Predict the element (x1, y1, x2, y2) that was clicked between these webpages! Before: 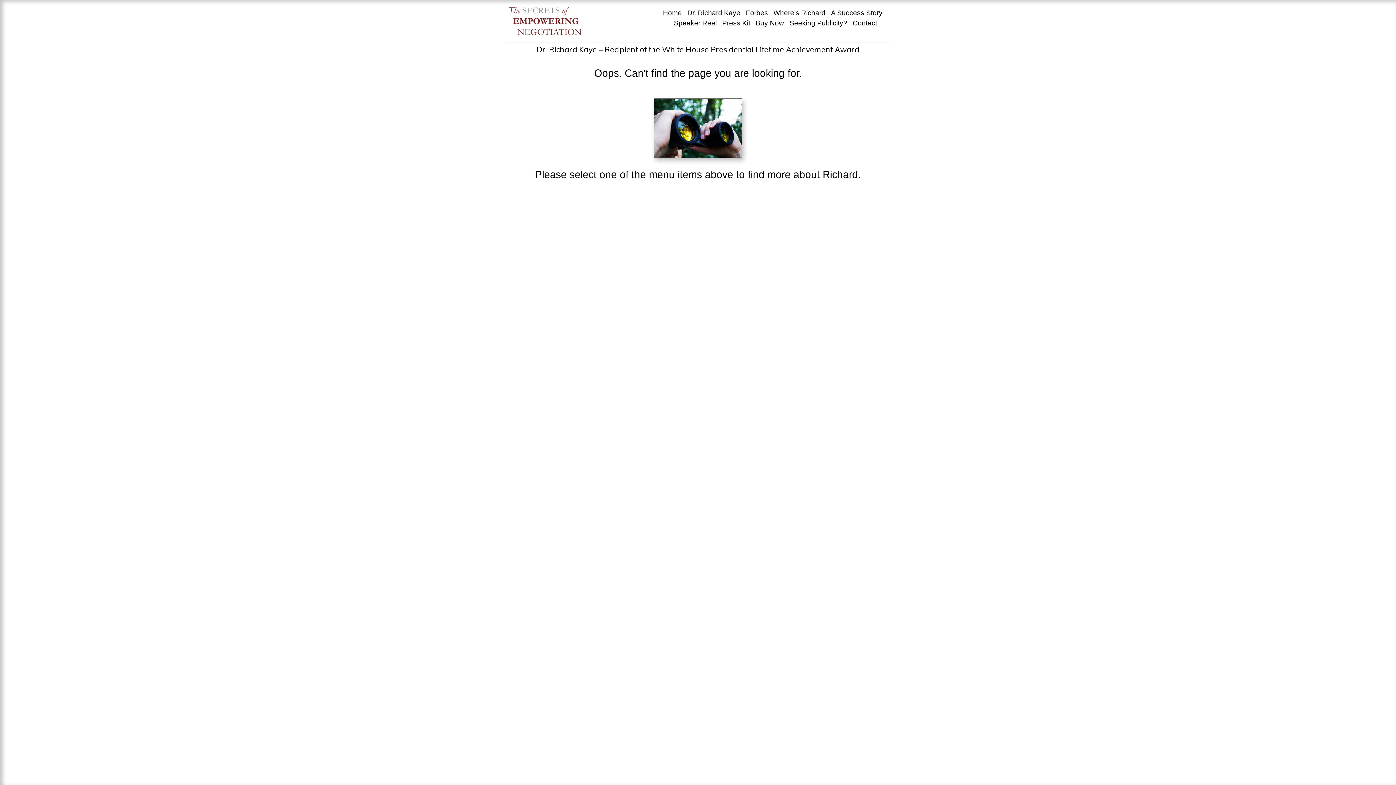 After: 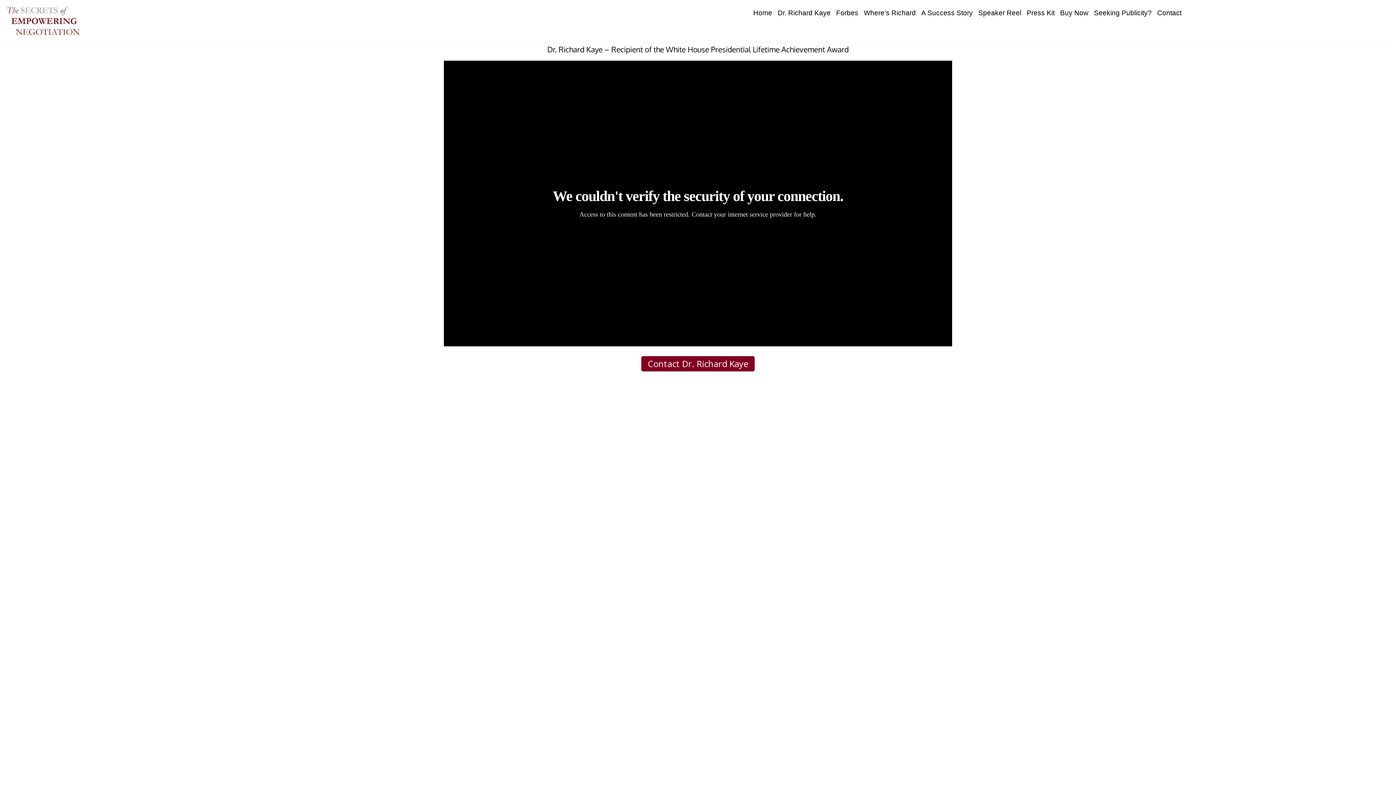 Action: bbox: (674, 18, 716, 27) label: Speaker Reel